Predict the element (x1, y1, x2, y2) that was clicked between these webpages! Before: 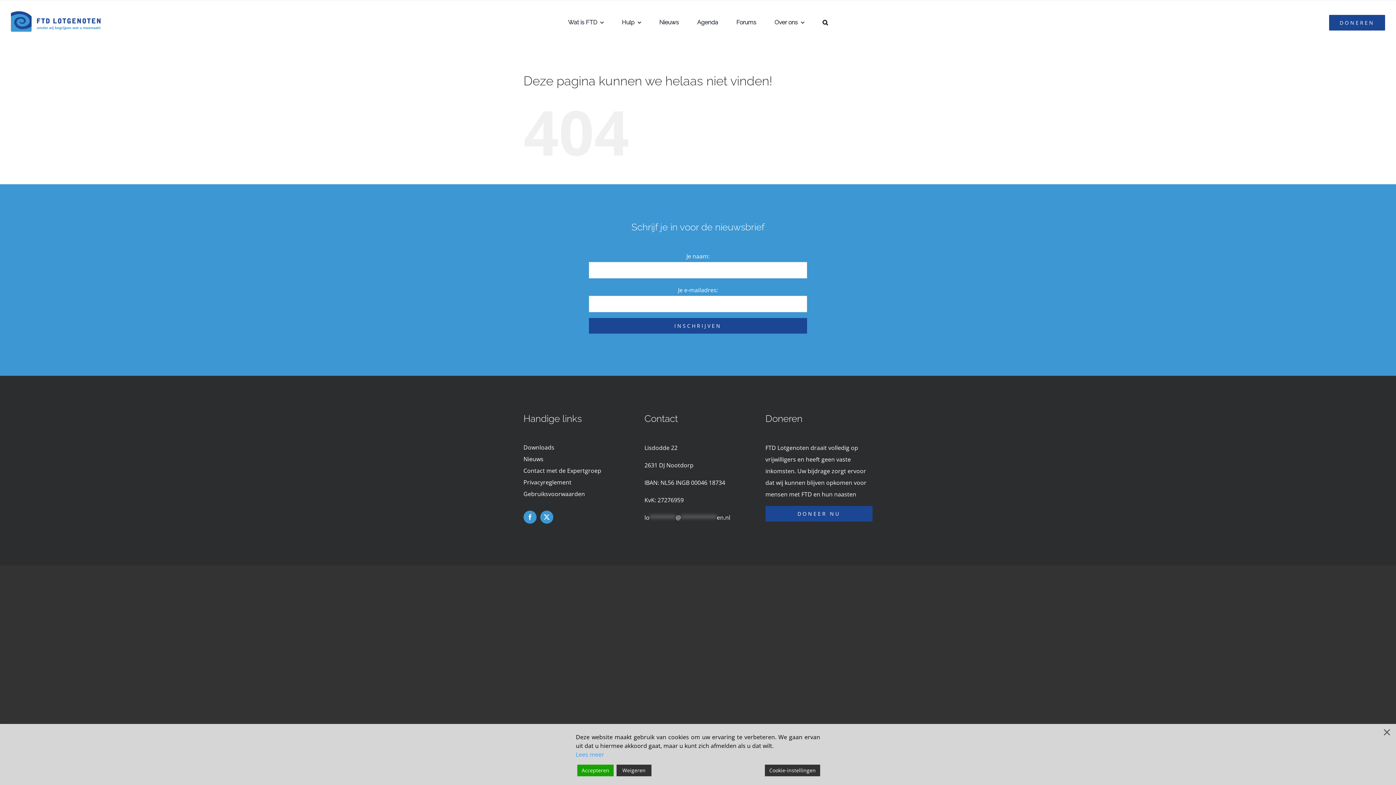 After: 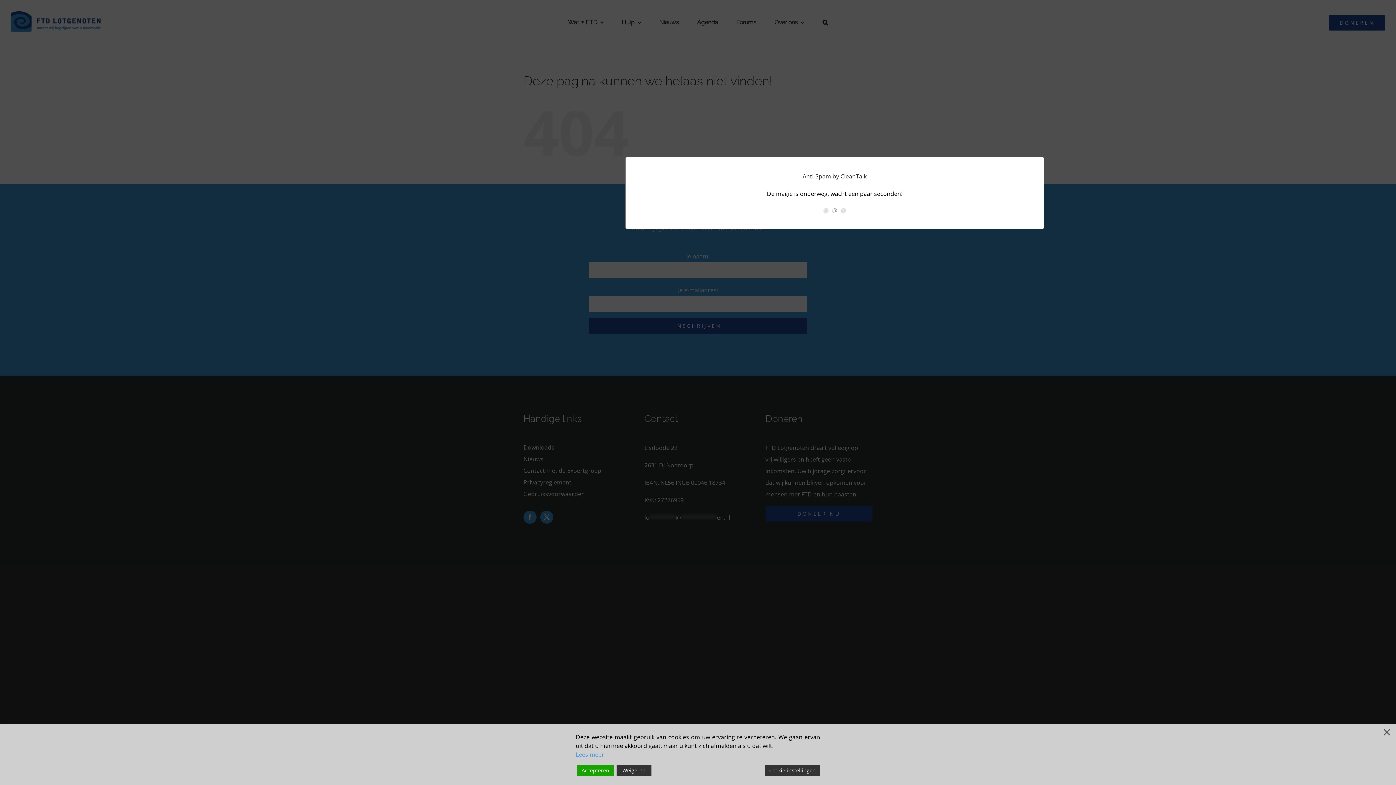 Action: label: lo********@***********en.nl bbox: (644, 513, 730, 521)